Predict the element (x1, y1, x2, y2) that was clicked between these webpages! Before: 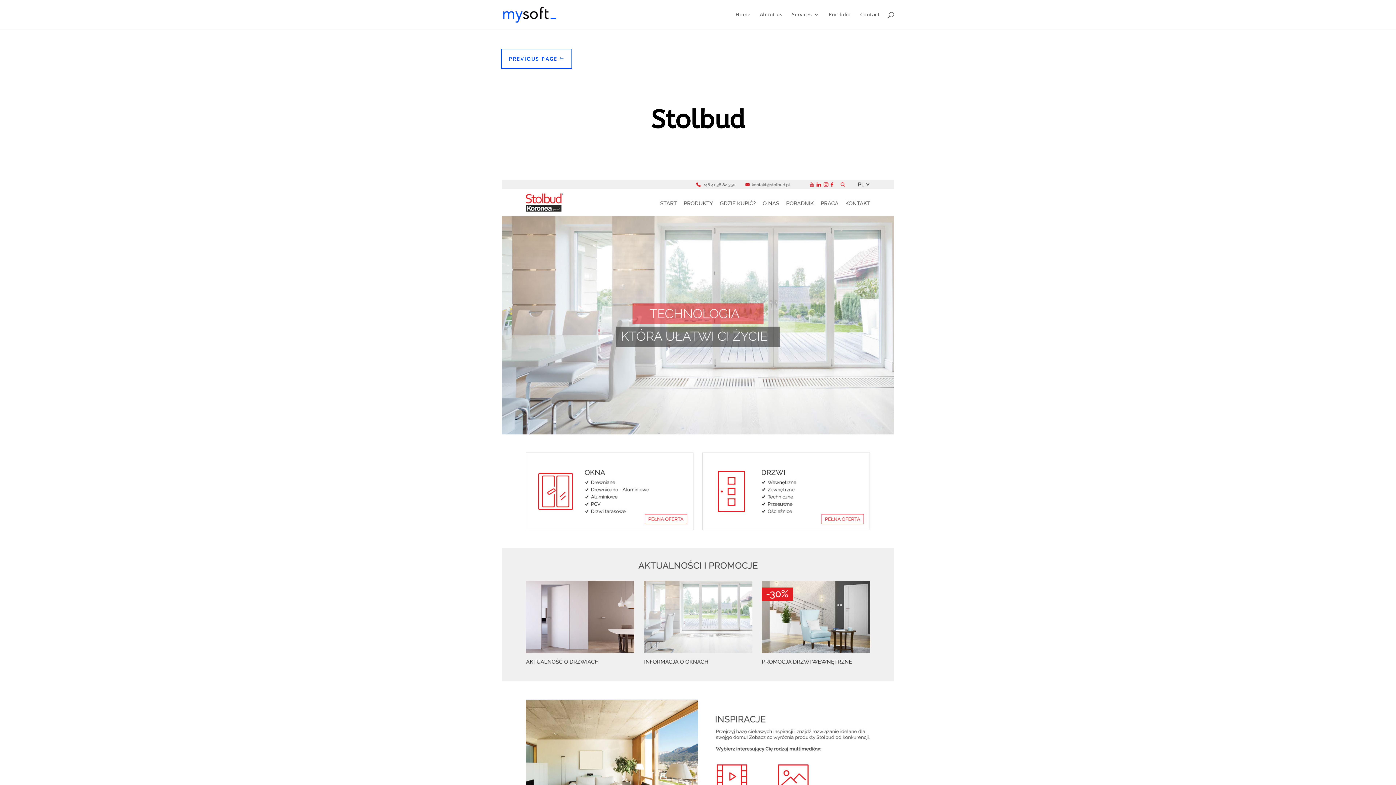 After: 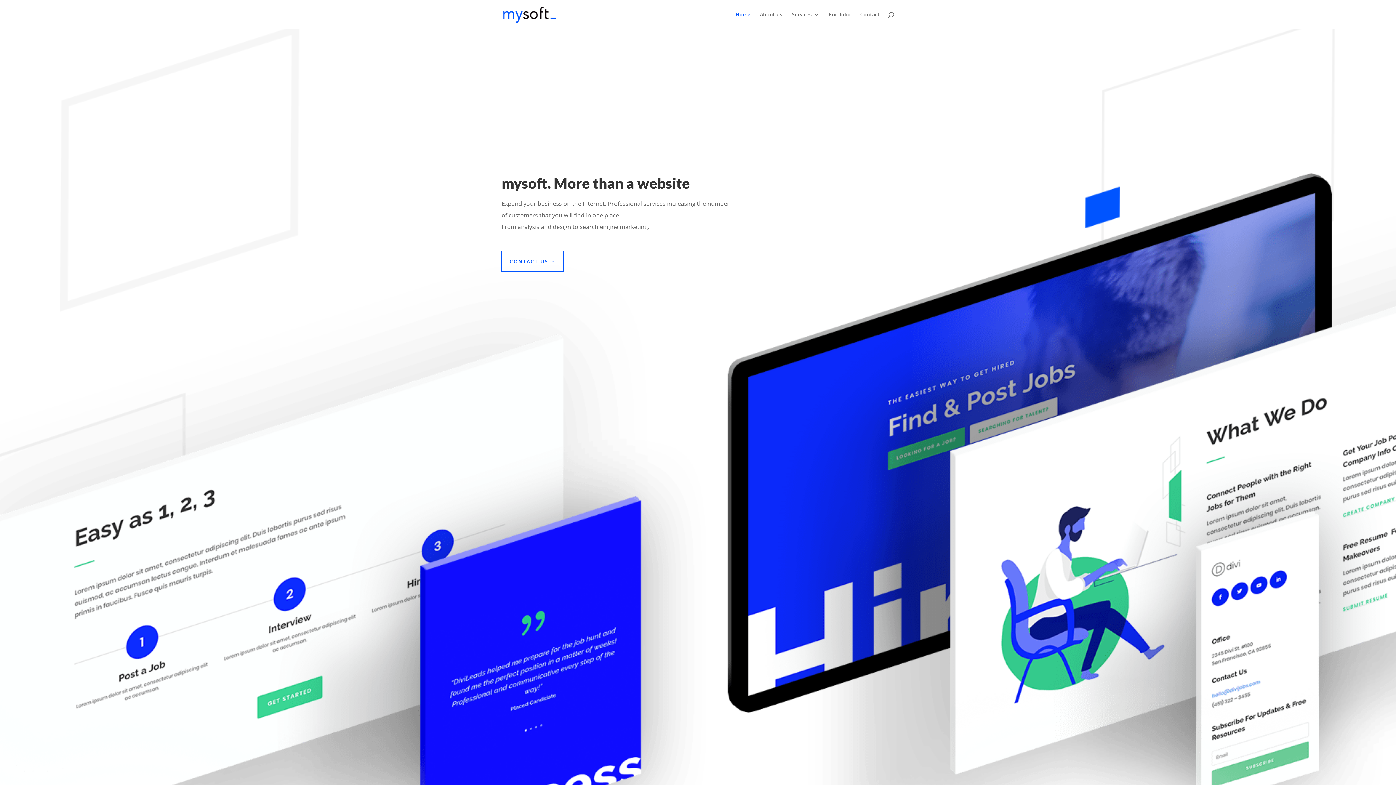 Action: bbox: (503, 10, 556, 17)